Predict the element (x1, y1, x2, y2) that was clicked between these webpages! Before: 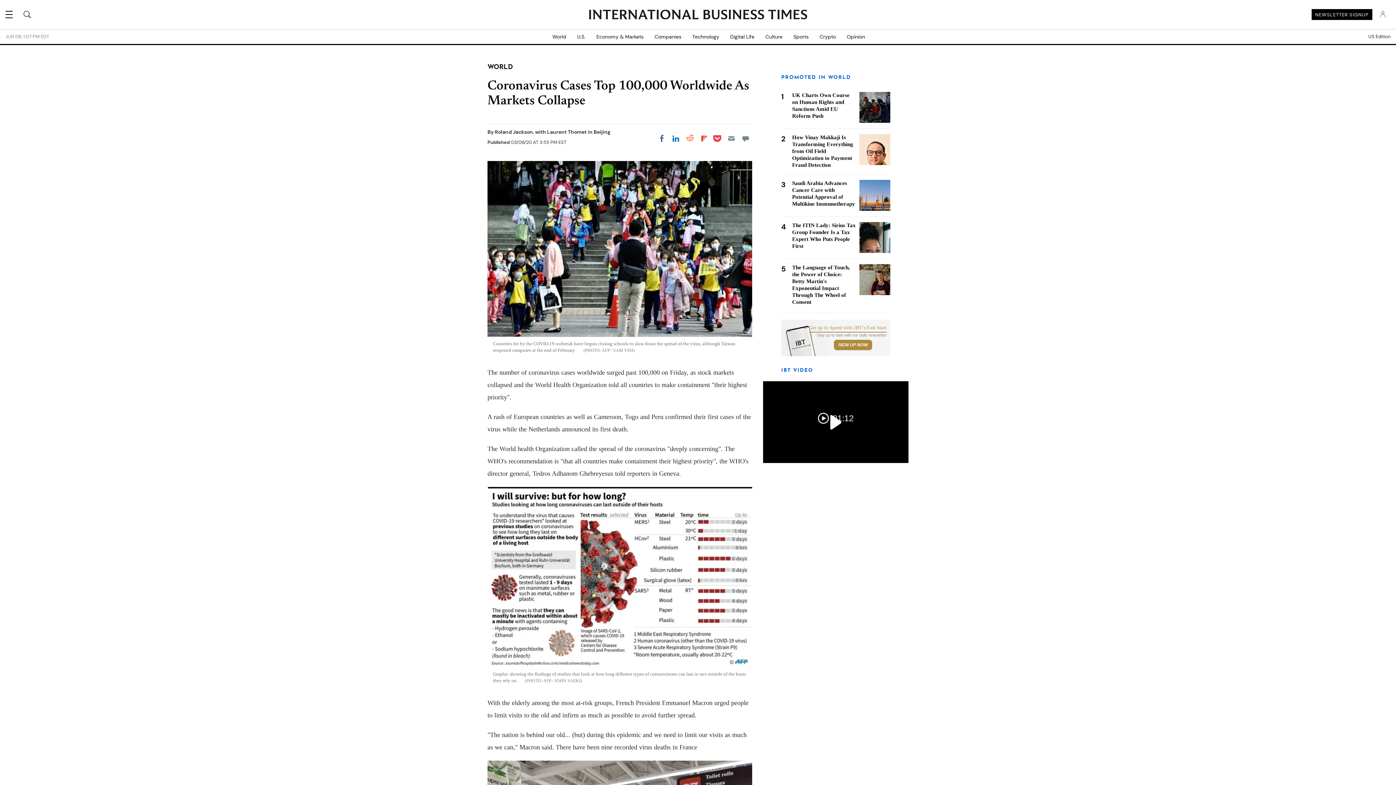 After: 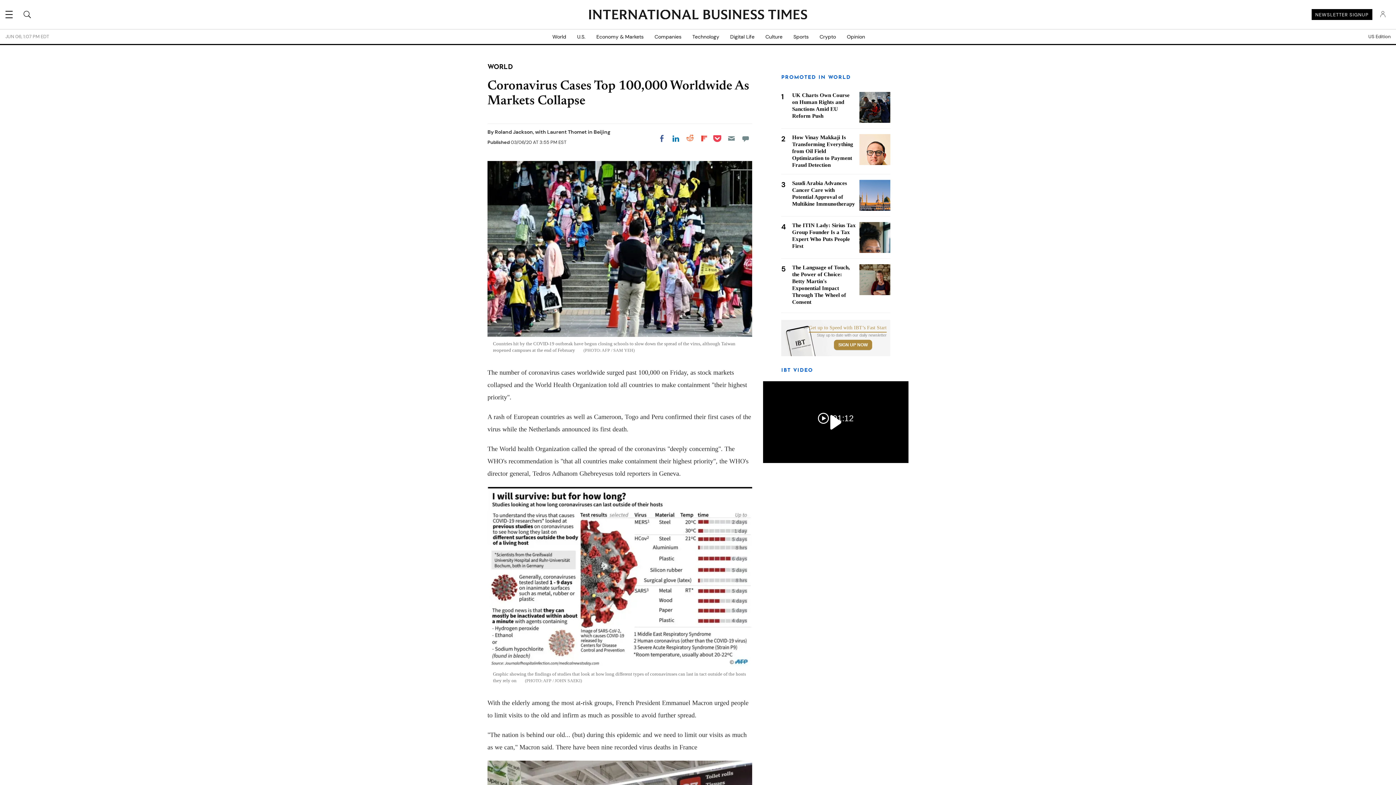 Action: bbox: (781, 320, 890, 356) label: Get up to Speed with IBT’s Fast Start
Stay up to date with our daily newsletter
SIGN UP NOW